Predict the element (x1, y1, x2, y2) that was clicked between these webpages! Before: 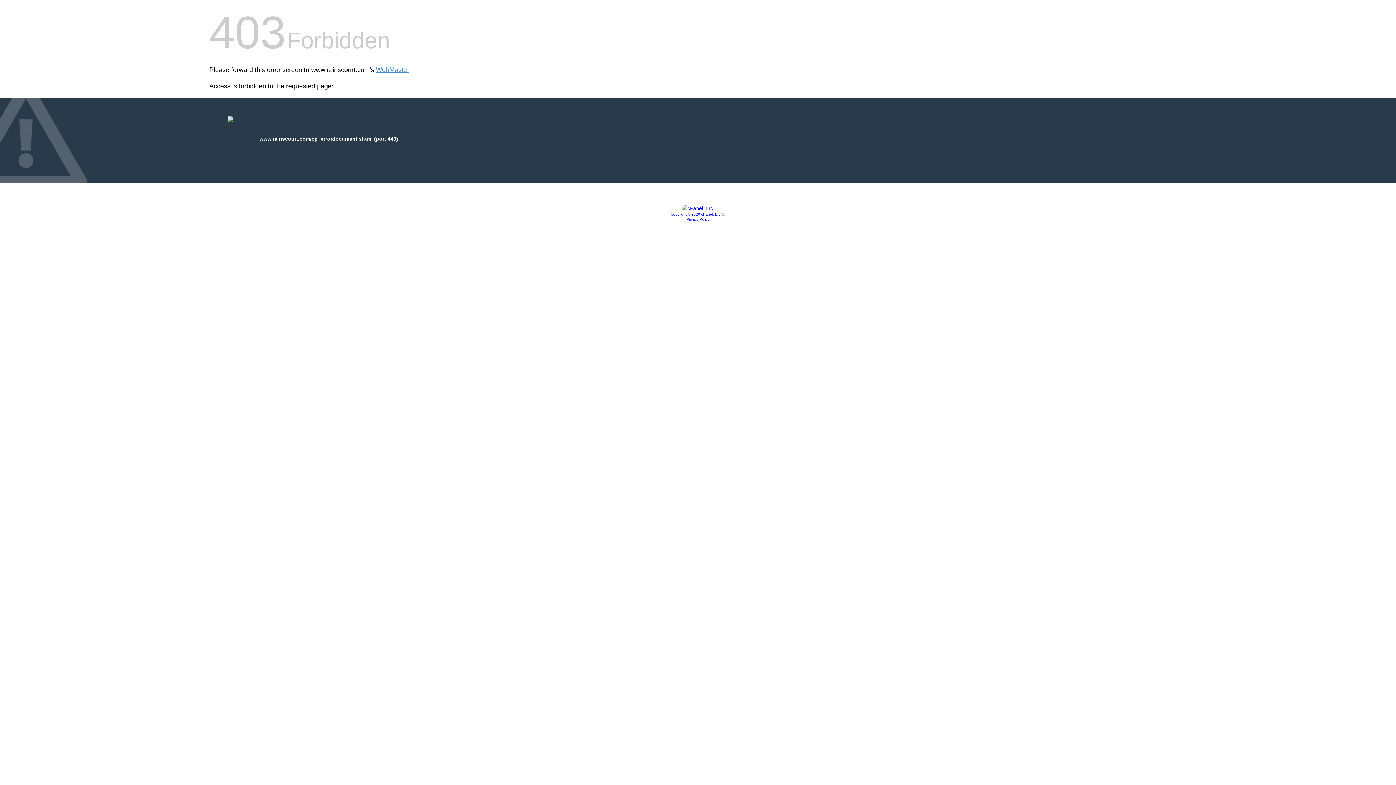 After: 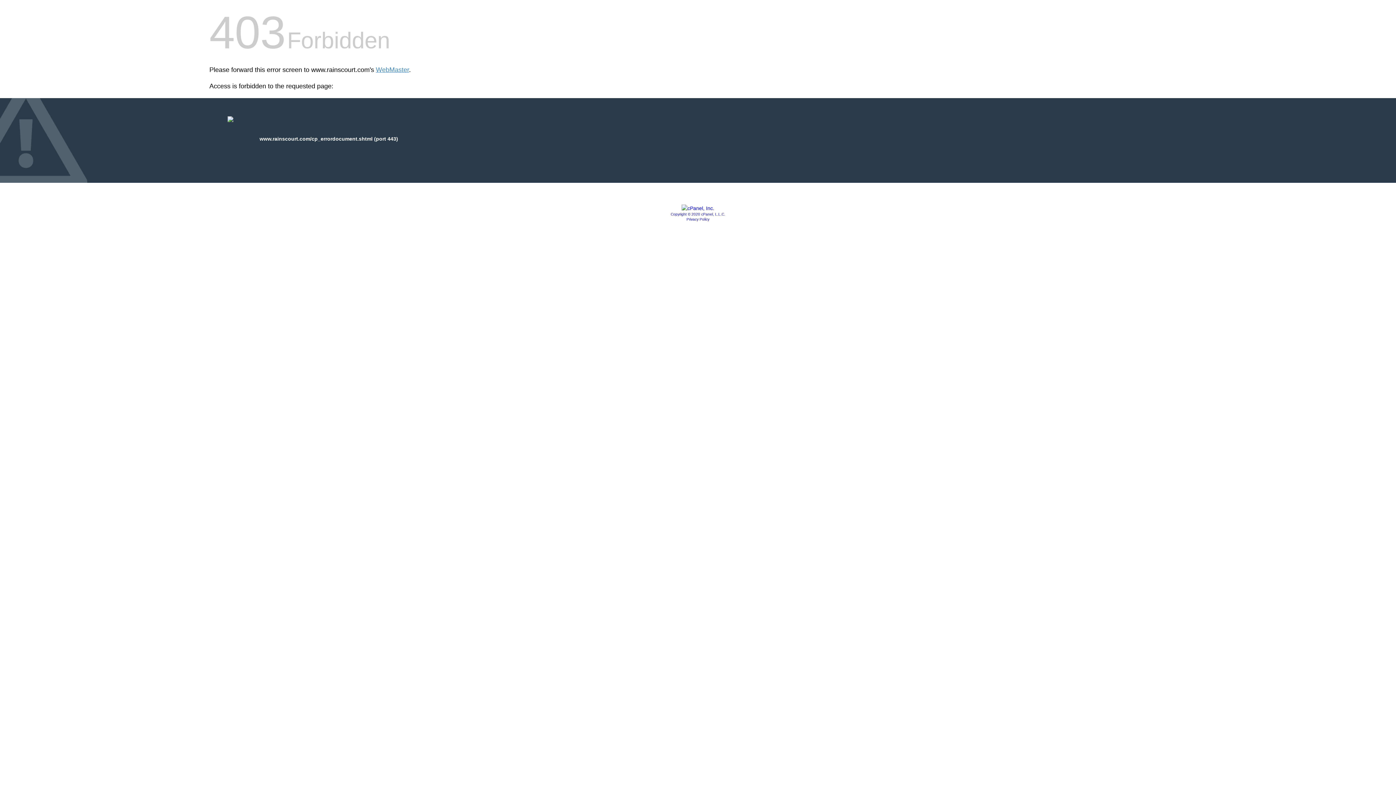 Action: bbox: (670, 212, 725, 216) label: Copyright © 2020 cPanel, L.L.C.